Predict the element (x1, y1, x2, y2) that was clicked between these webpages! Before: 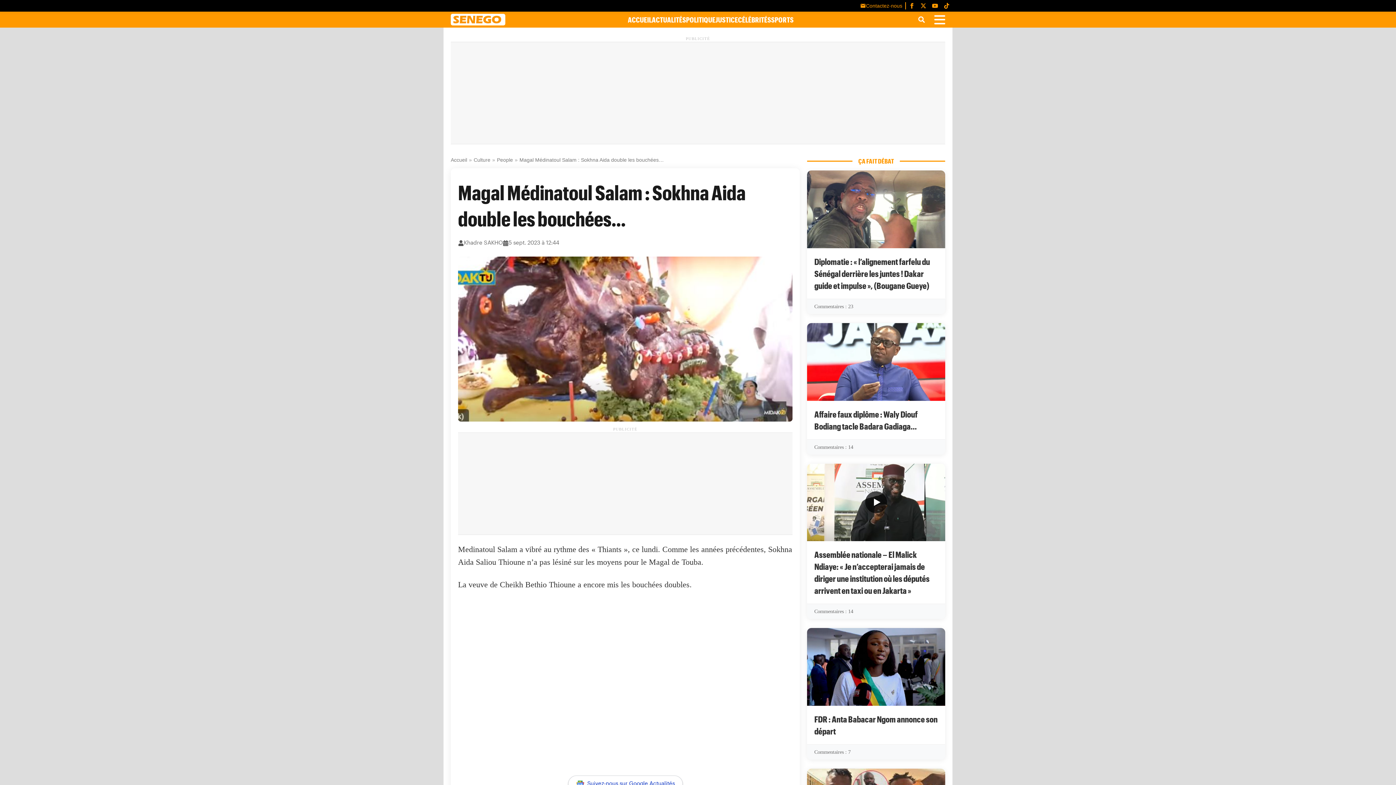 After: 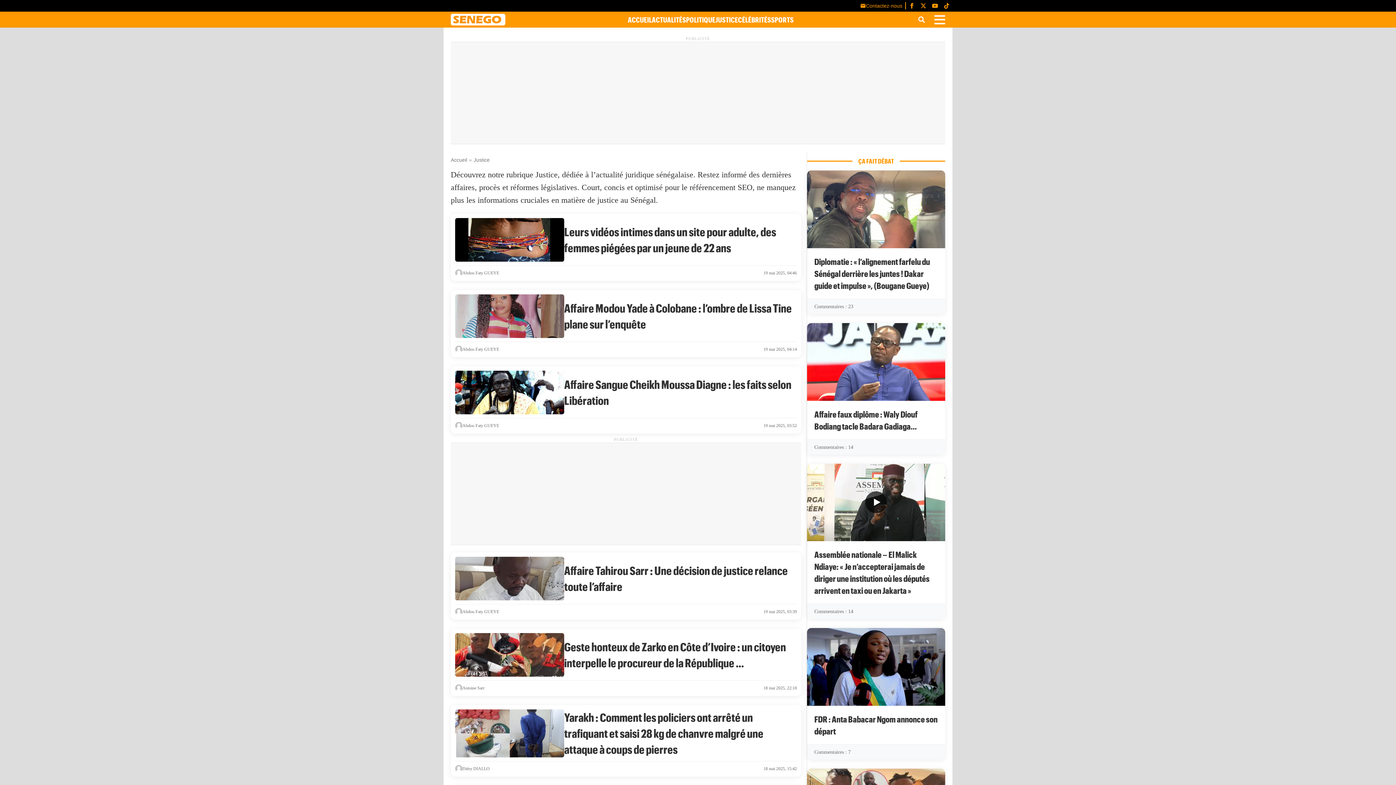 Action: label: JUSTICE bbox: (715, 15, 738, 24)